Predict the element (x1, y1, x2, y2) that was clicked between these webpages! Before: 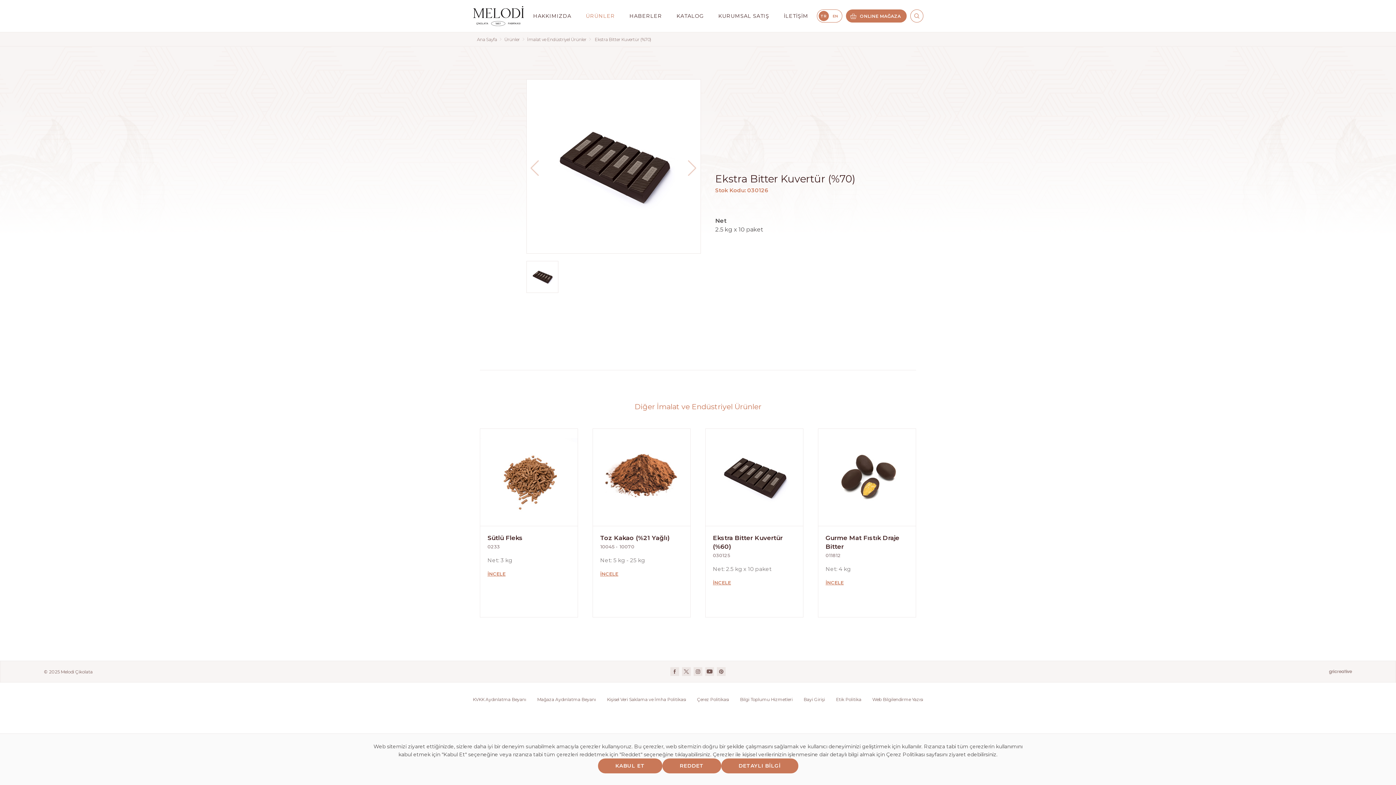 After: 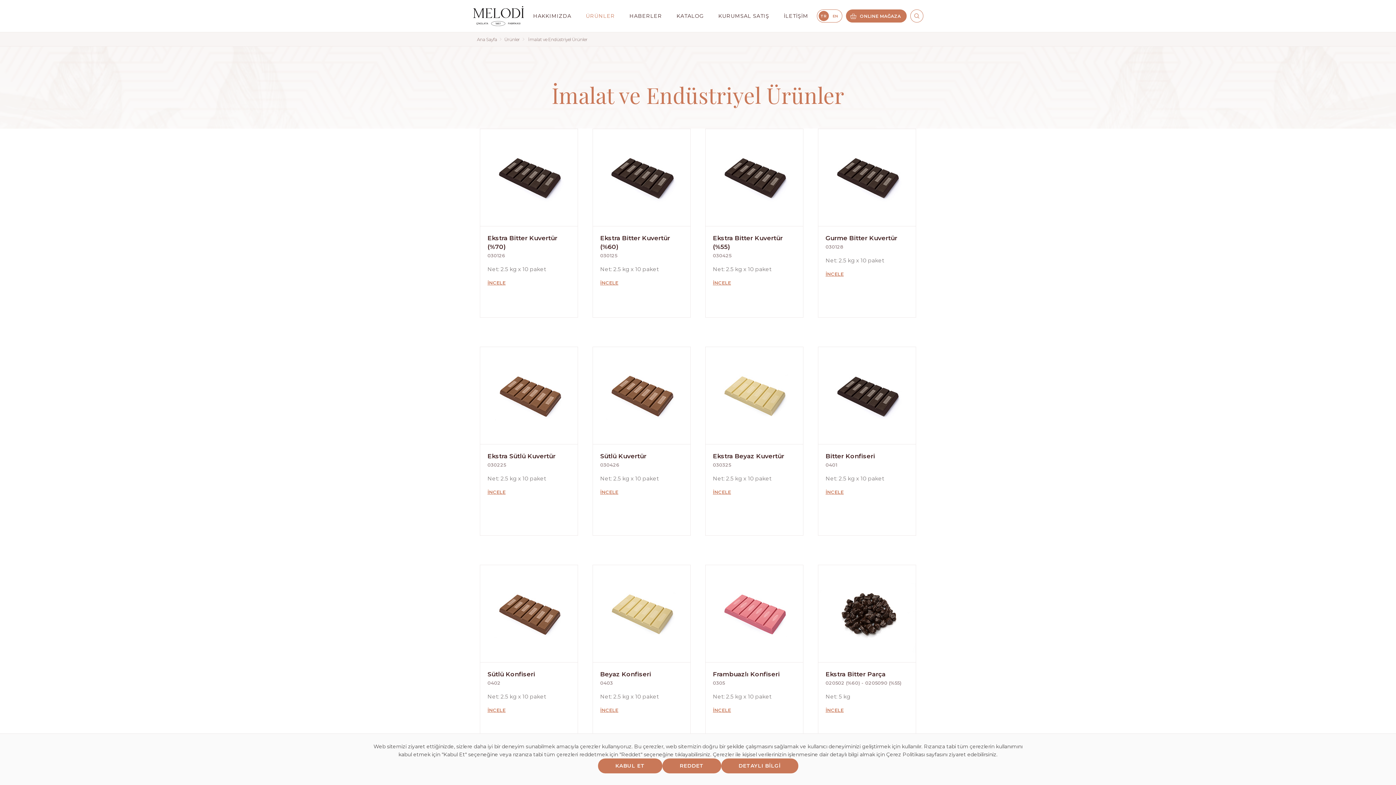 Action: bbox: (526, 35, 587, 42) label: İmalat ve Endüstriyel Ürünler